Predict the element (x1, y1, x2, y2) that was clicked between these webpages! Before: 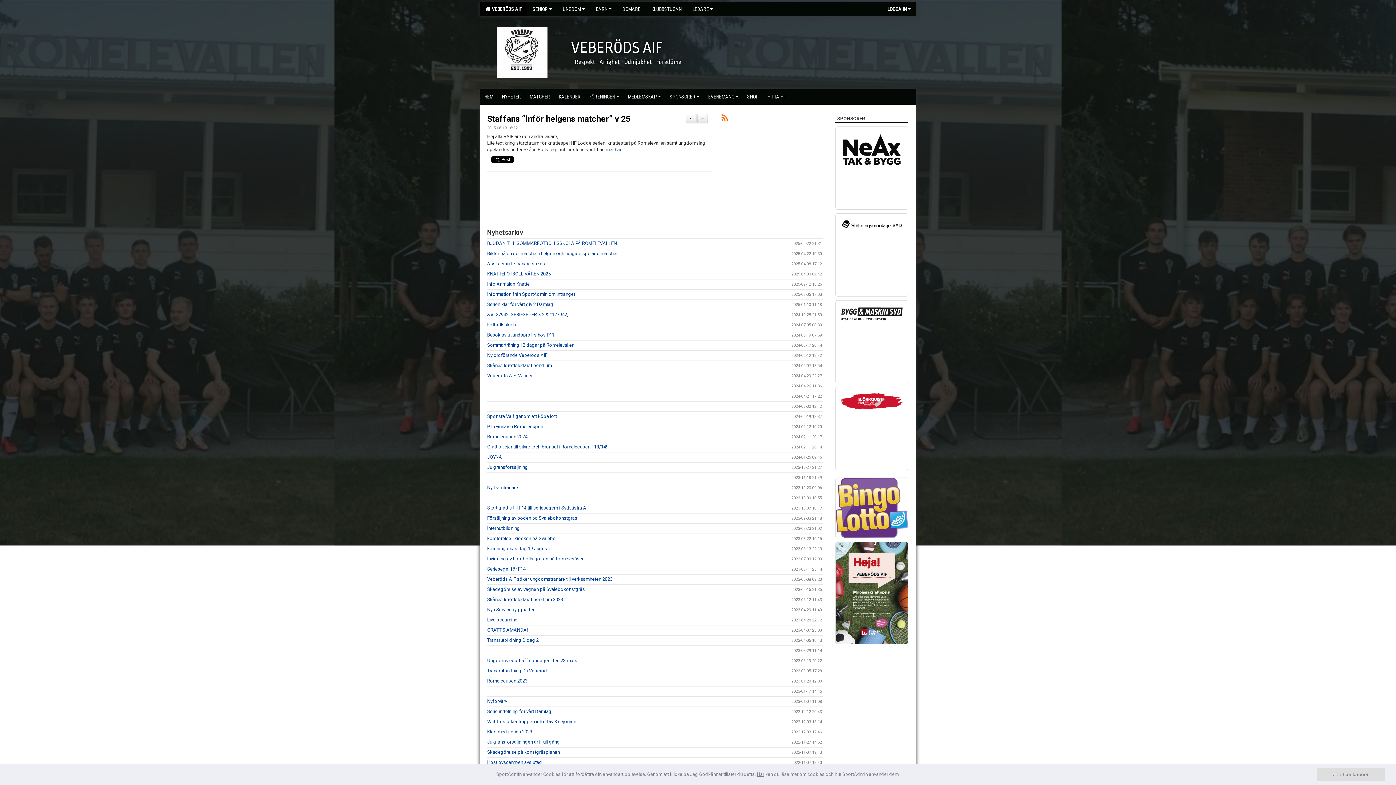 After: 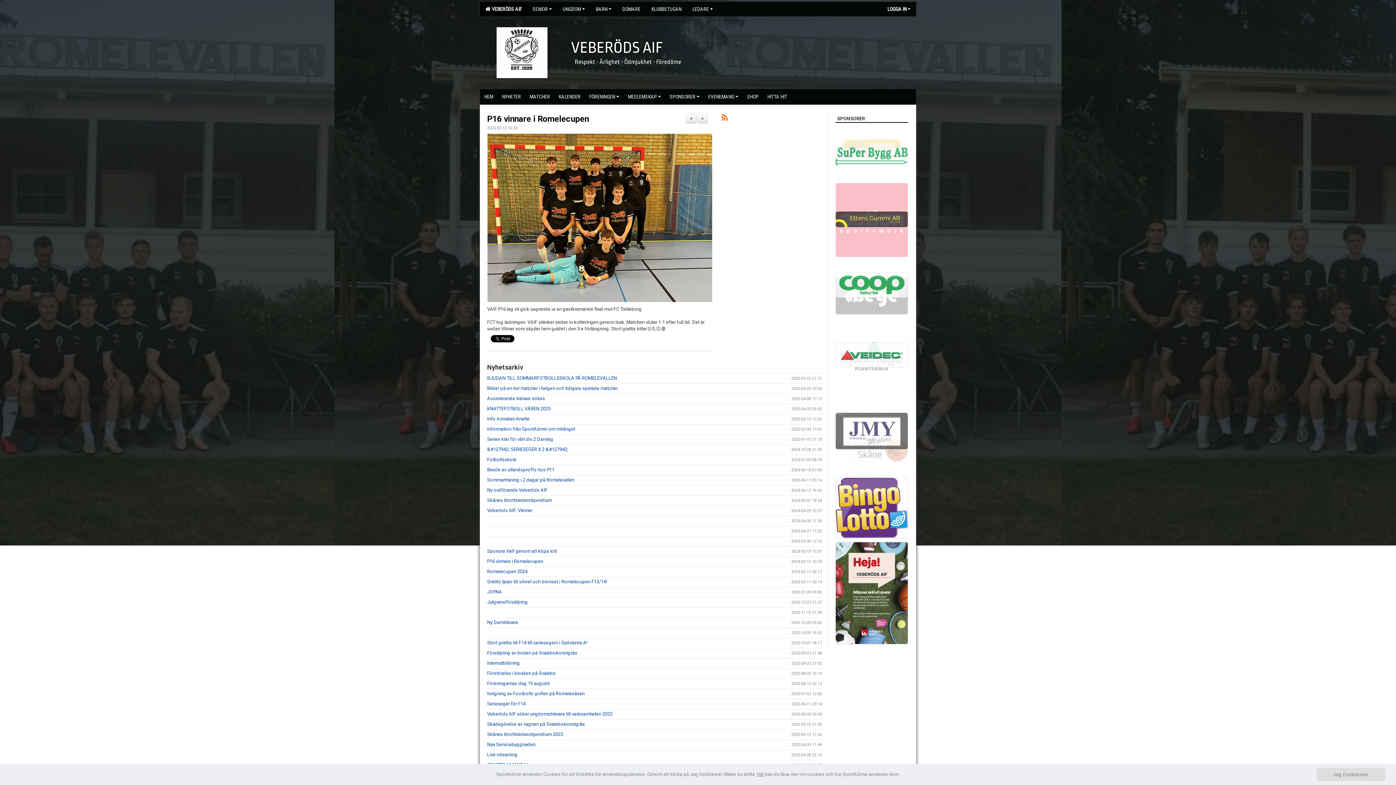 Action: label: P16 vinnare i Romelecupen bbox: (487, 424, 543, 429)